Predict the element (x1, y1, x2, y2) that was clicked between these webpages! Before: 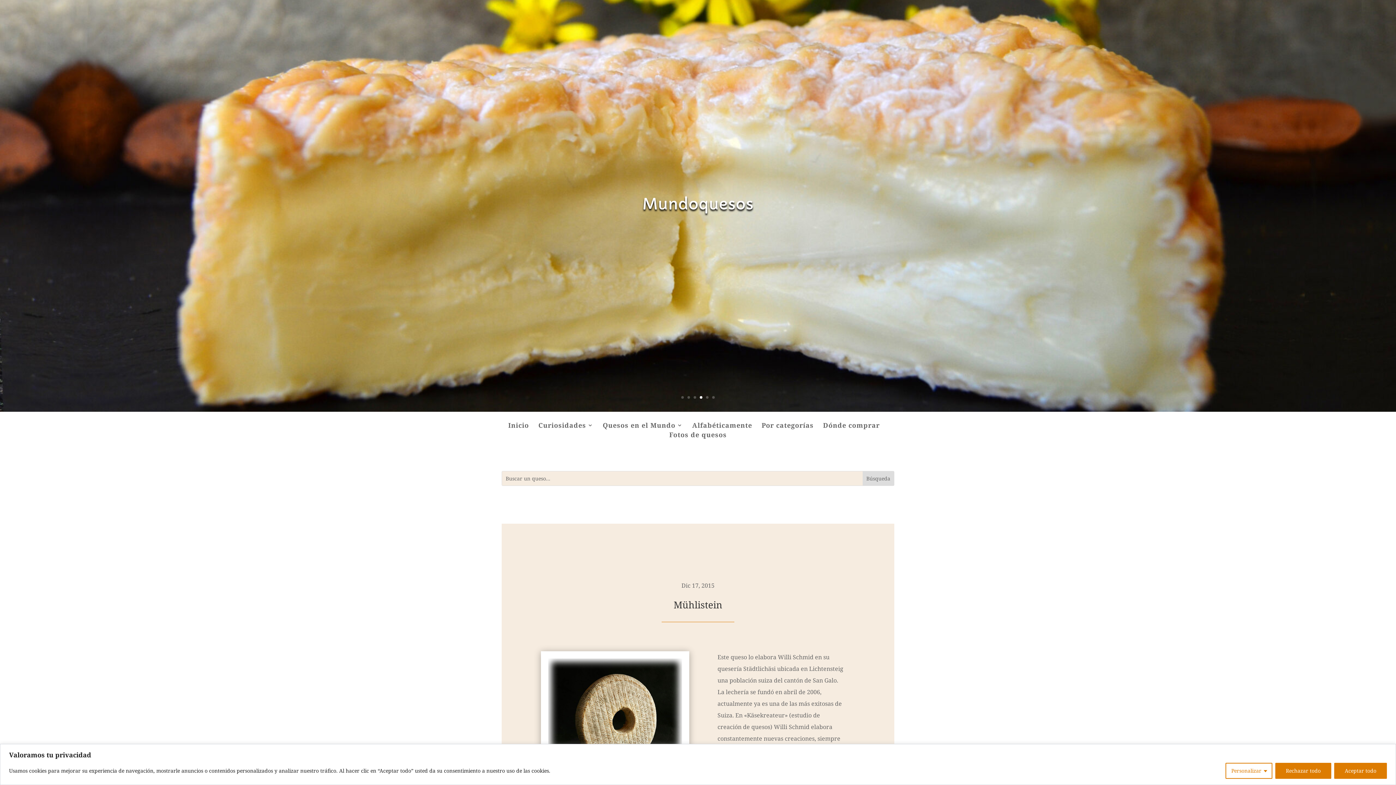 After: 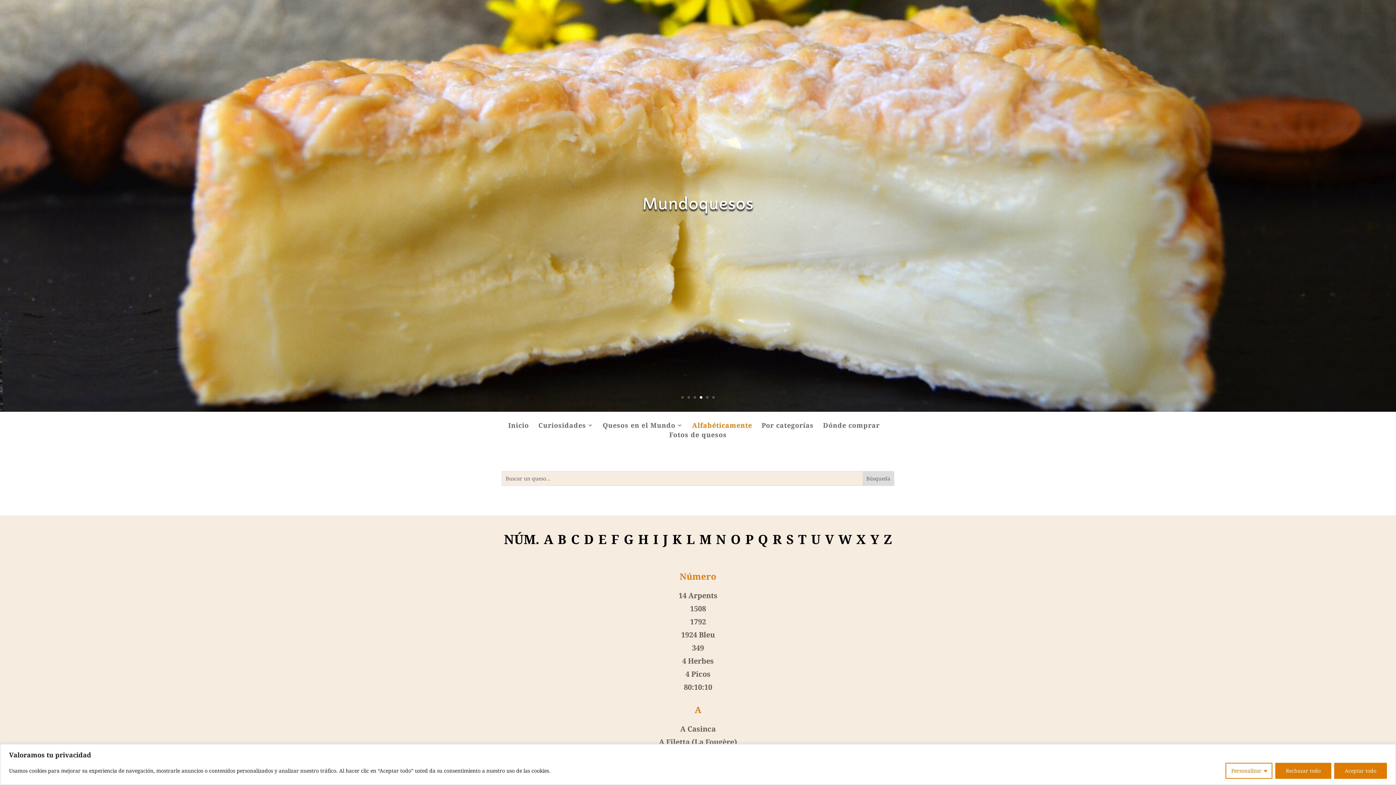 Action: label: Alfabéticamente bbox: (692, 422, 752, 432)